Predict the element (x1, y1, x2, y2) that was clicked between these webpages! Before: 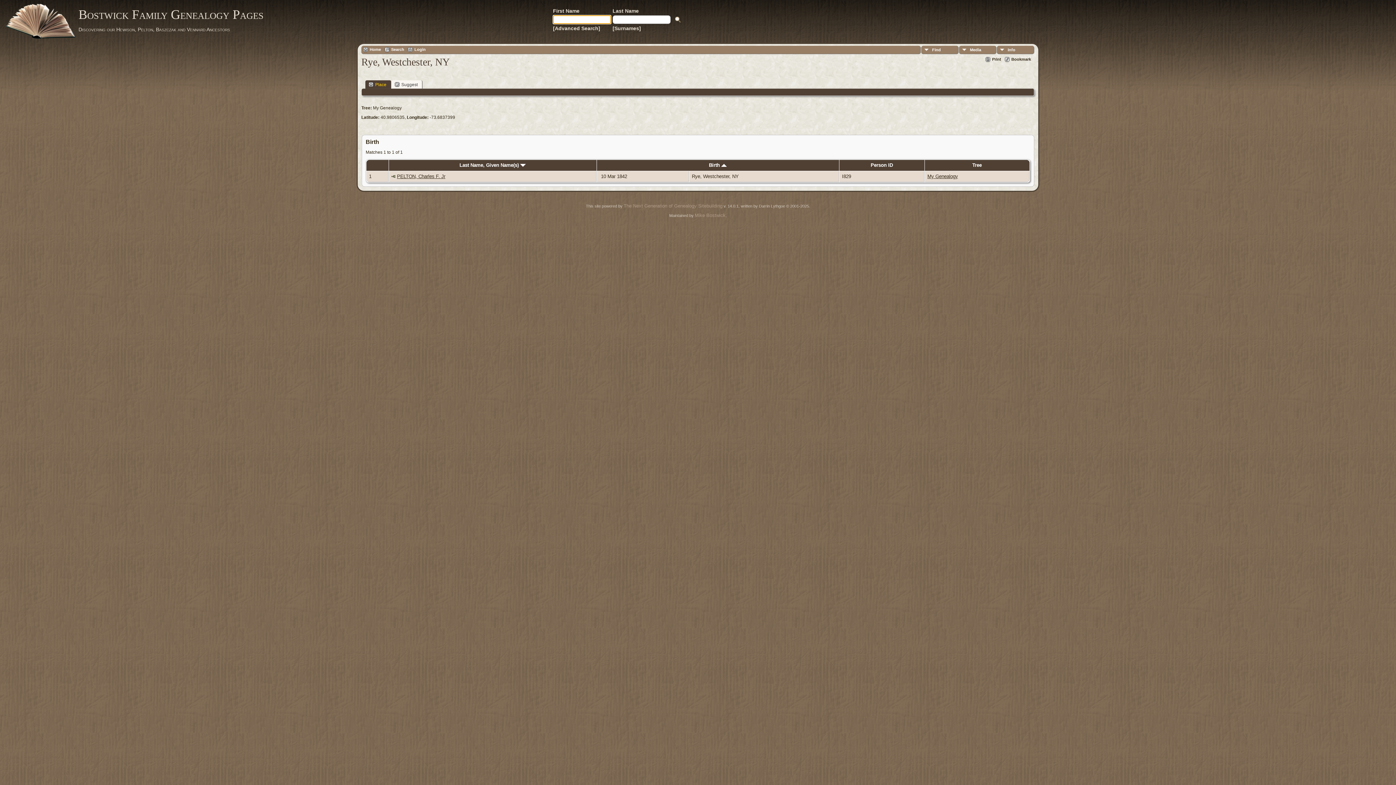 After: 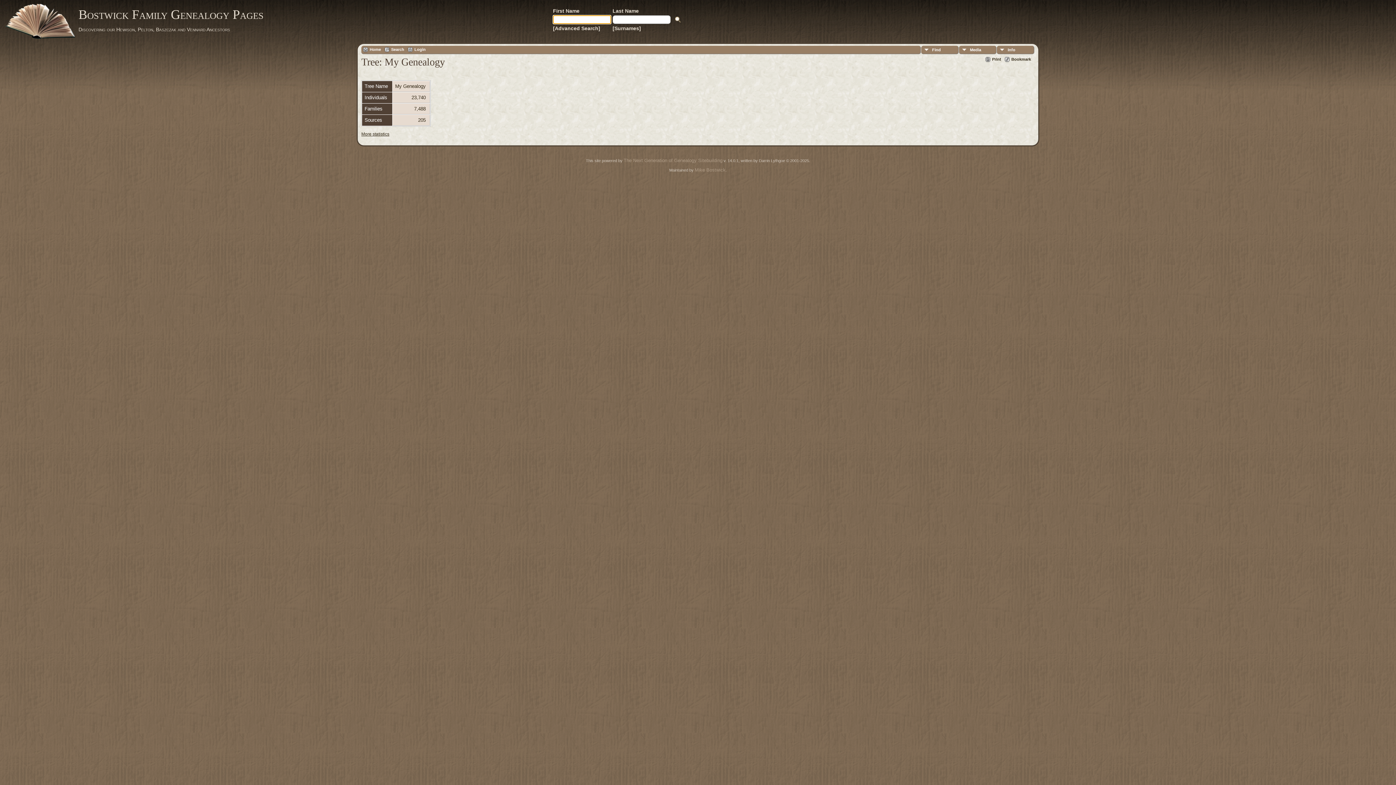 Action: label: My Genealogy bbox: (927, 173, 958, 179)